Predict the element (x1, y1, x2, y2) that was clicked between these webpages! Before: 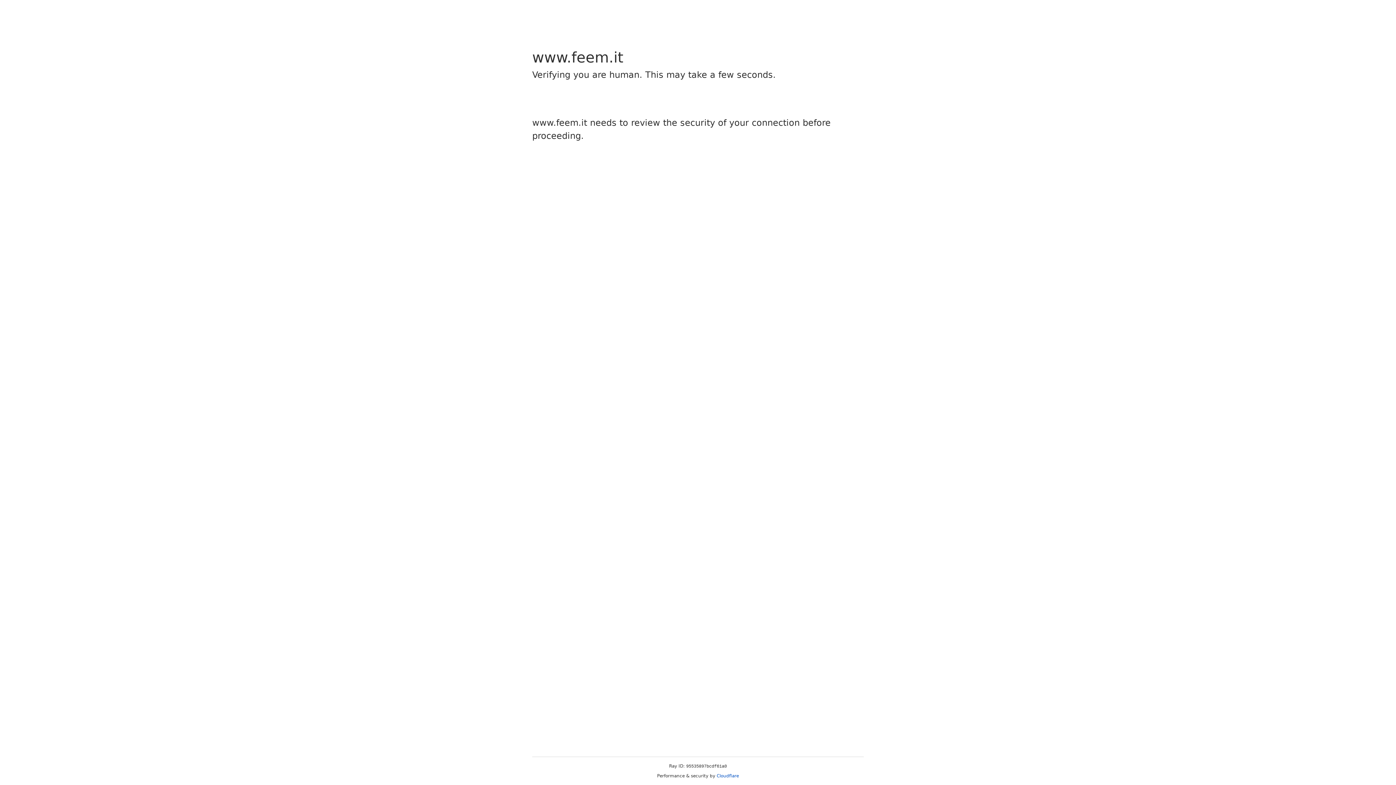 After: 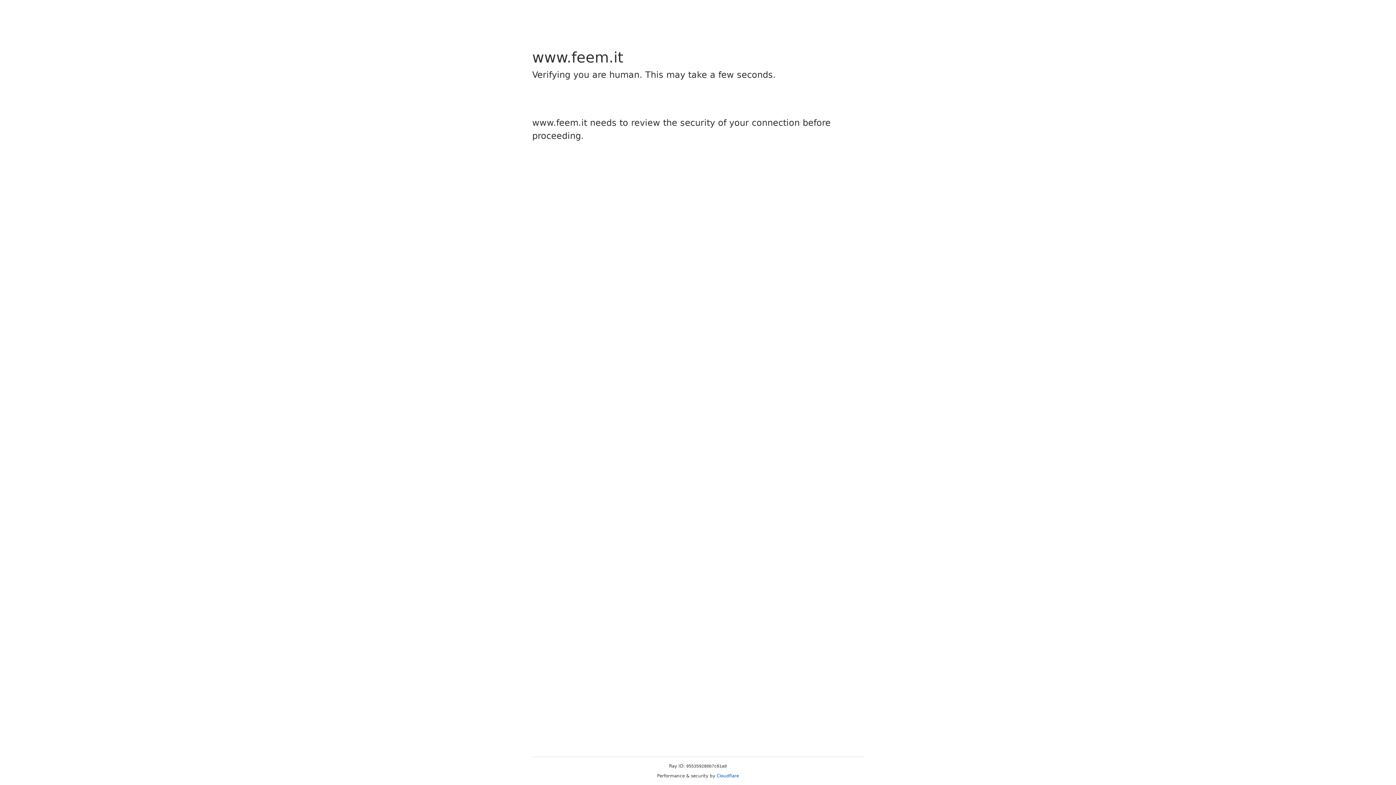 Action: label: Cloudflare bbox: (716, 773, 739, 778)